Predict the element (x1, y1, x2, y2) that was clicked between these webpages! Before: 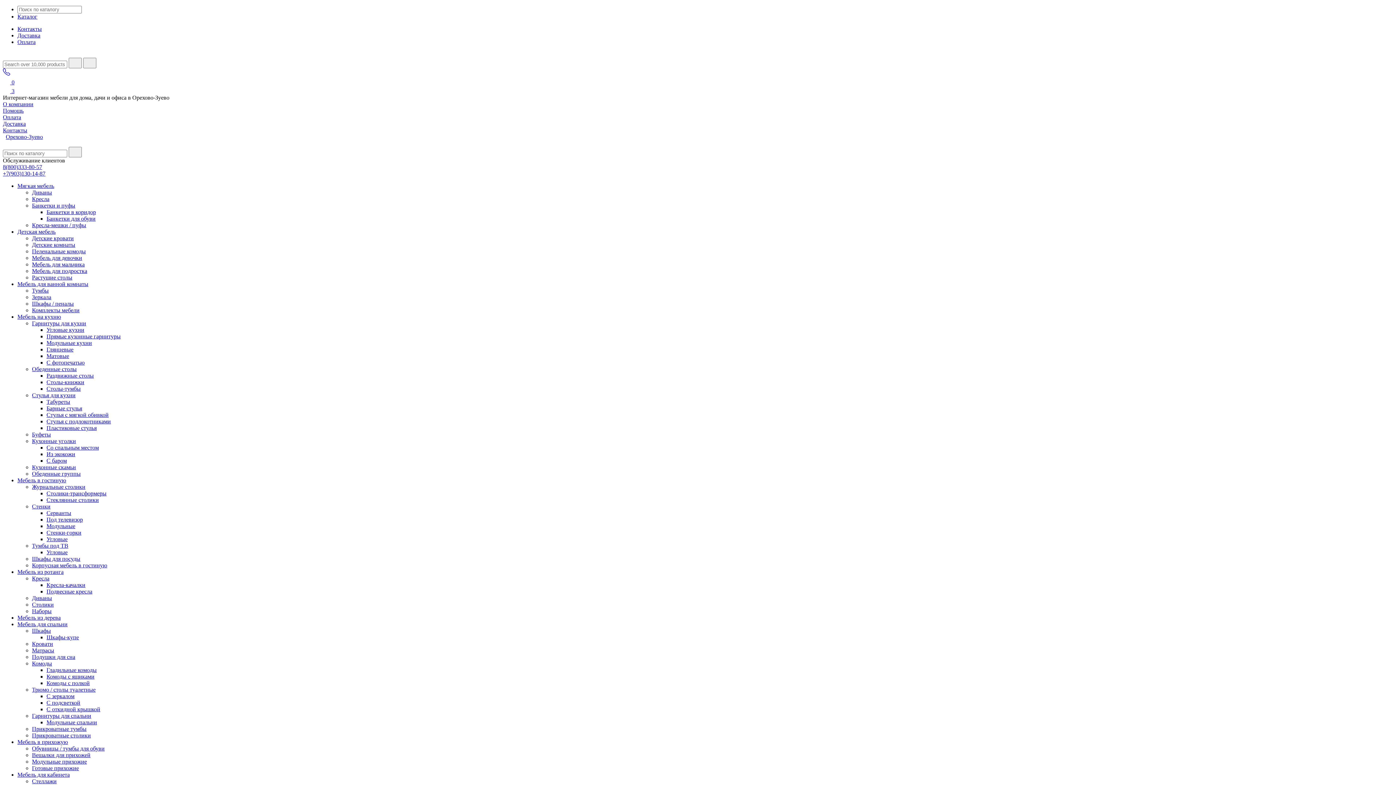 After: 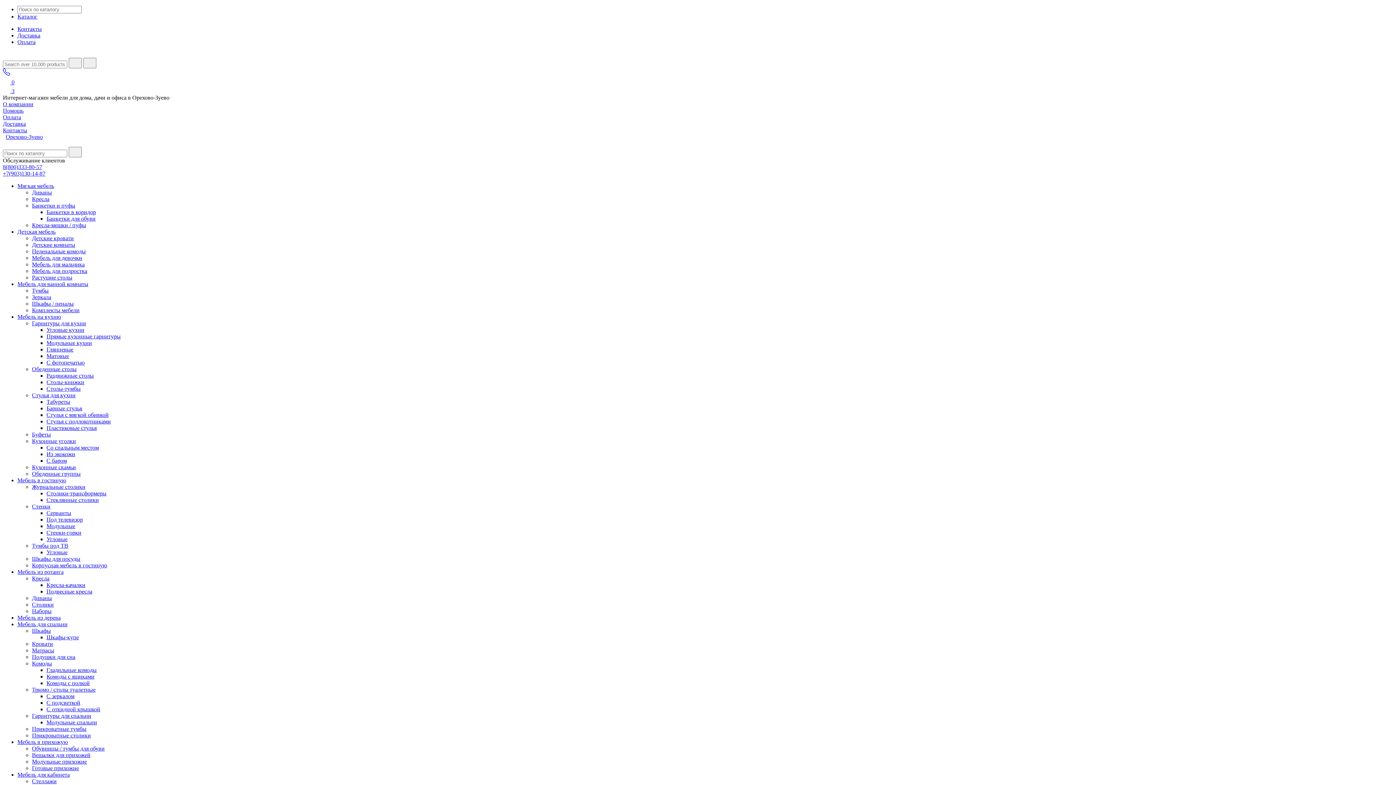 Action: bbox: (32, 608, 51, 614) label: Наборы